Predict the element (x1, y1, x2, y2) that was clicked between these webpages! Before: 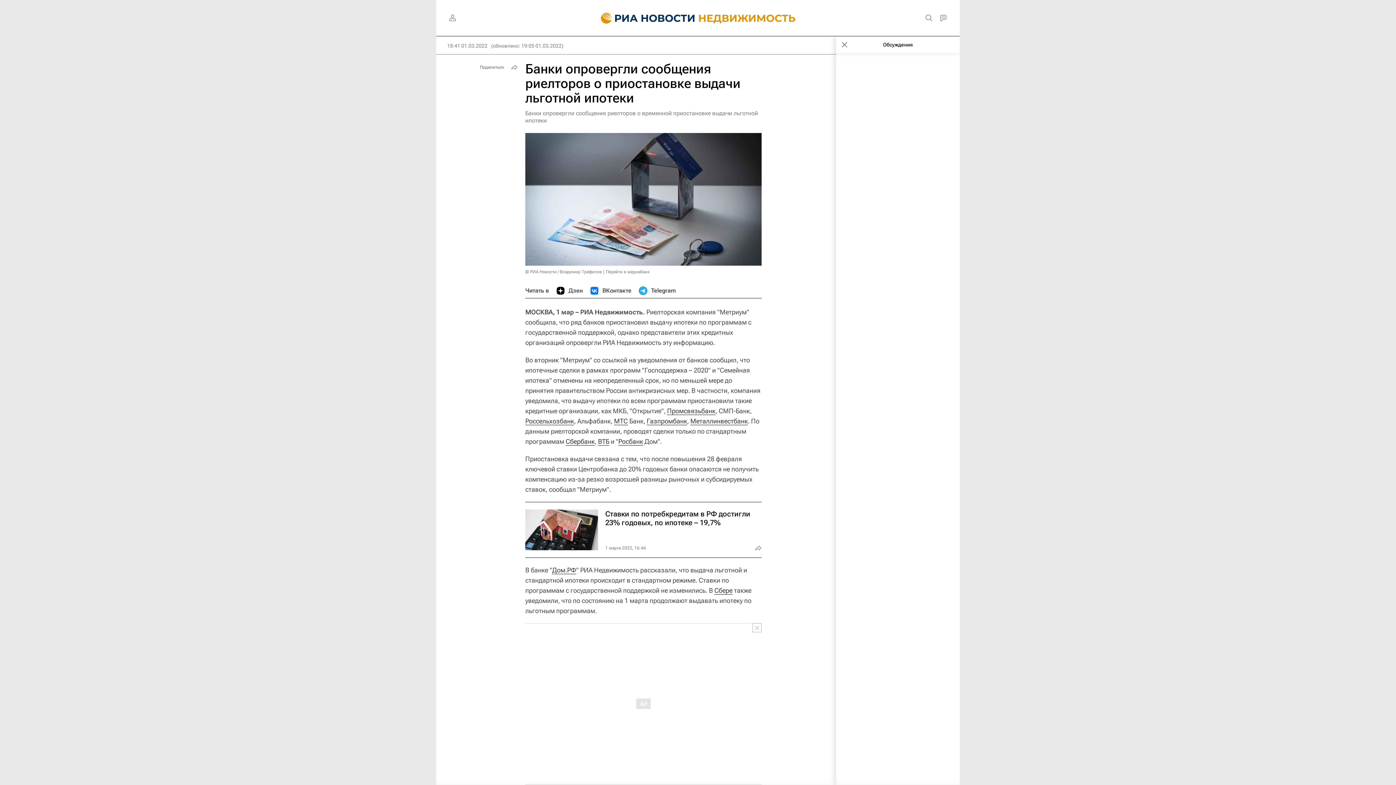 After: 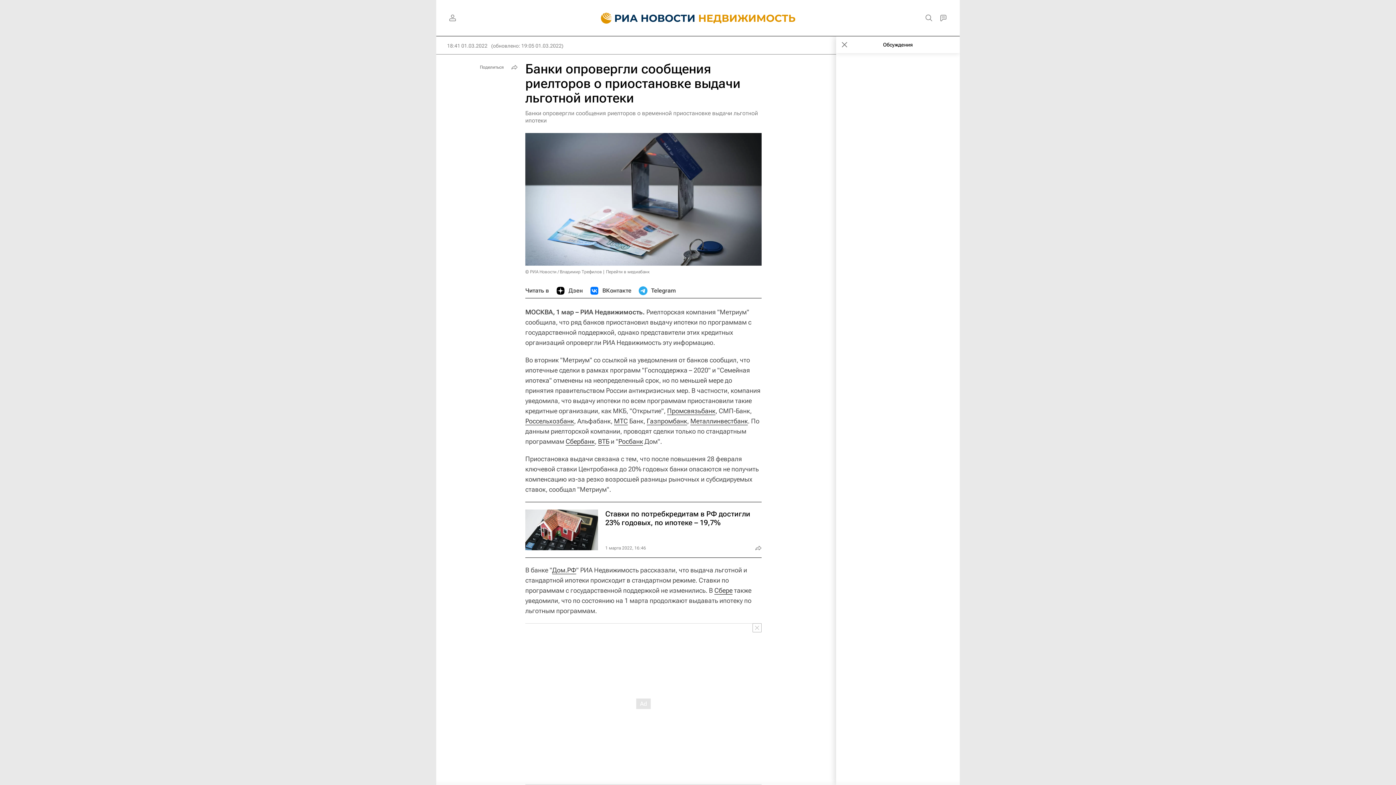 Action: bbox: (590, 283, 631, 298) label: ВКонтакте